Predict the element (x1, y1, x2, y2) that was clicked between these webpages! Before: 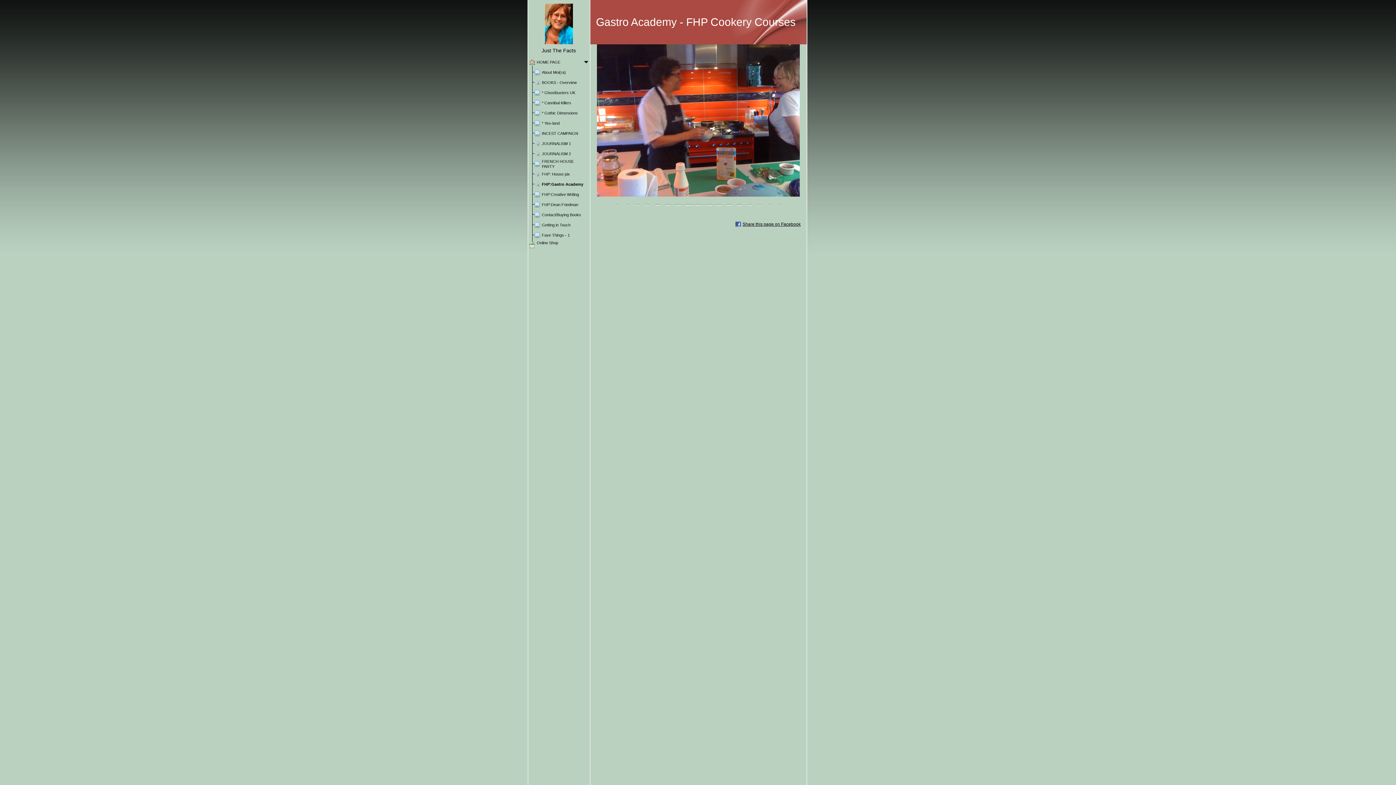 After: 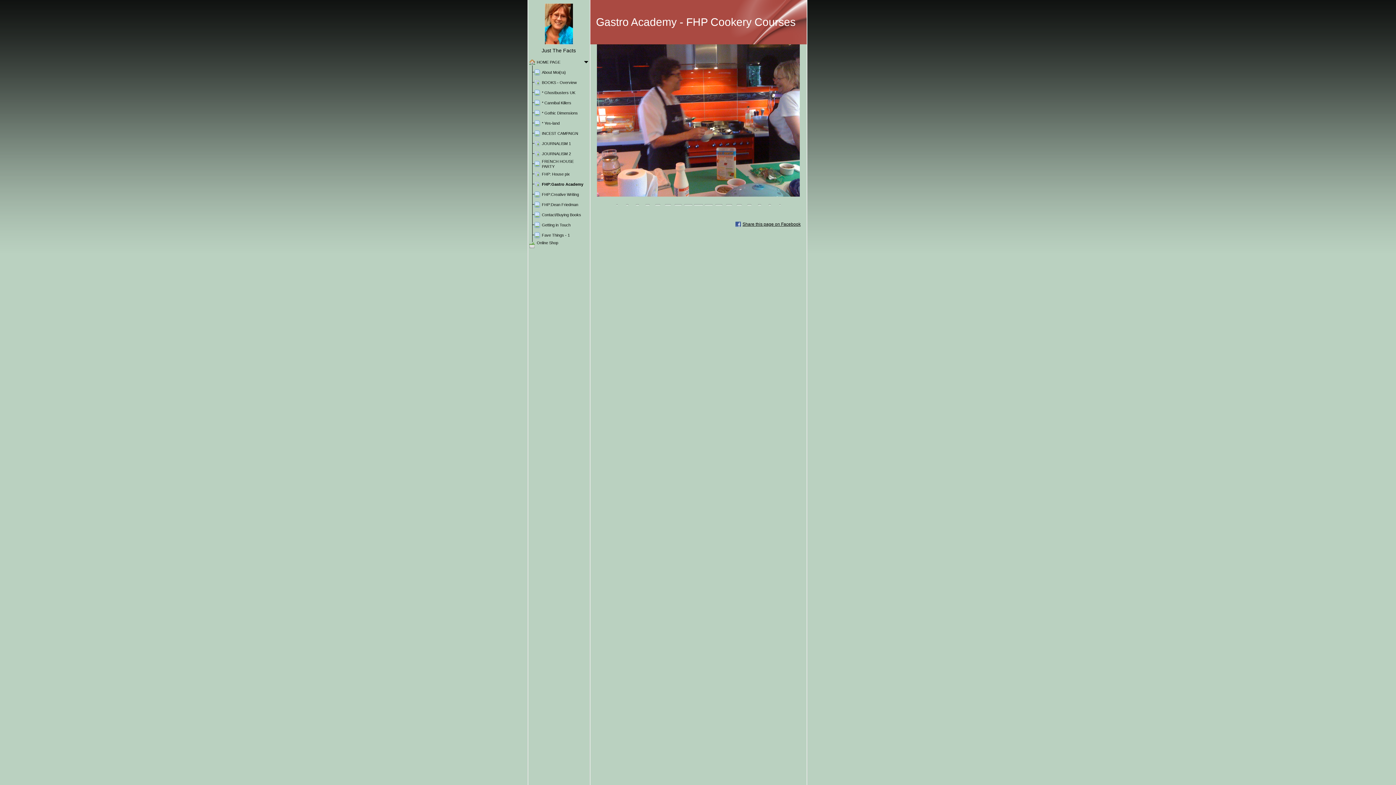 Action: label: Share this page on Facebook bbox: (735, 221, 800, 226)